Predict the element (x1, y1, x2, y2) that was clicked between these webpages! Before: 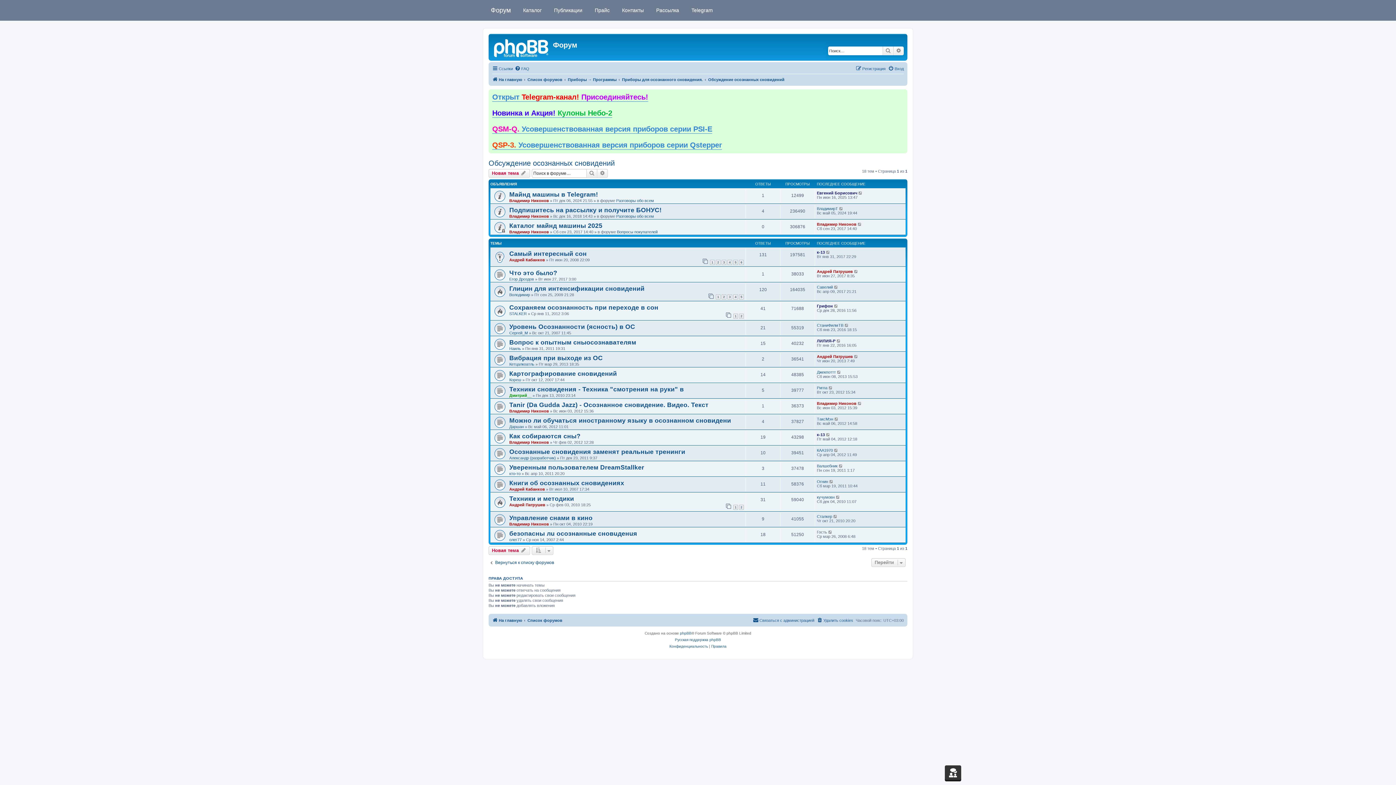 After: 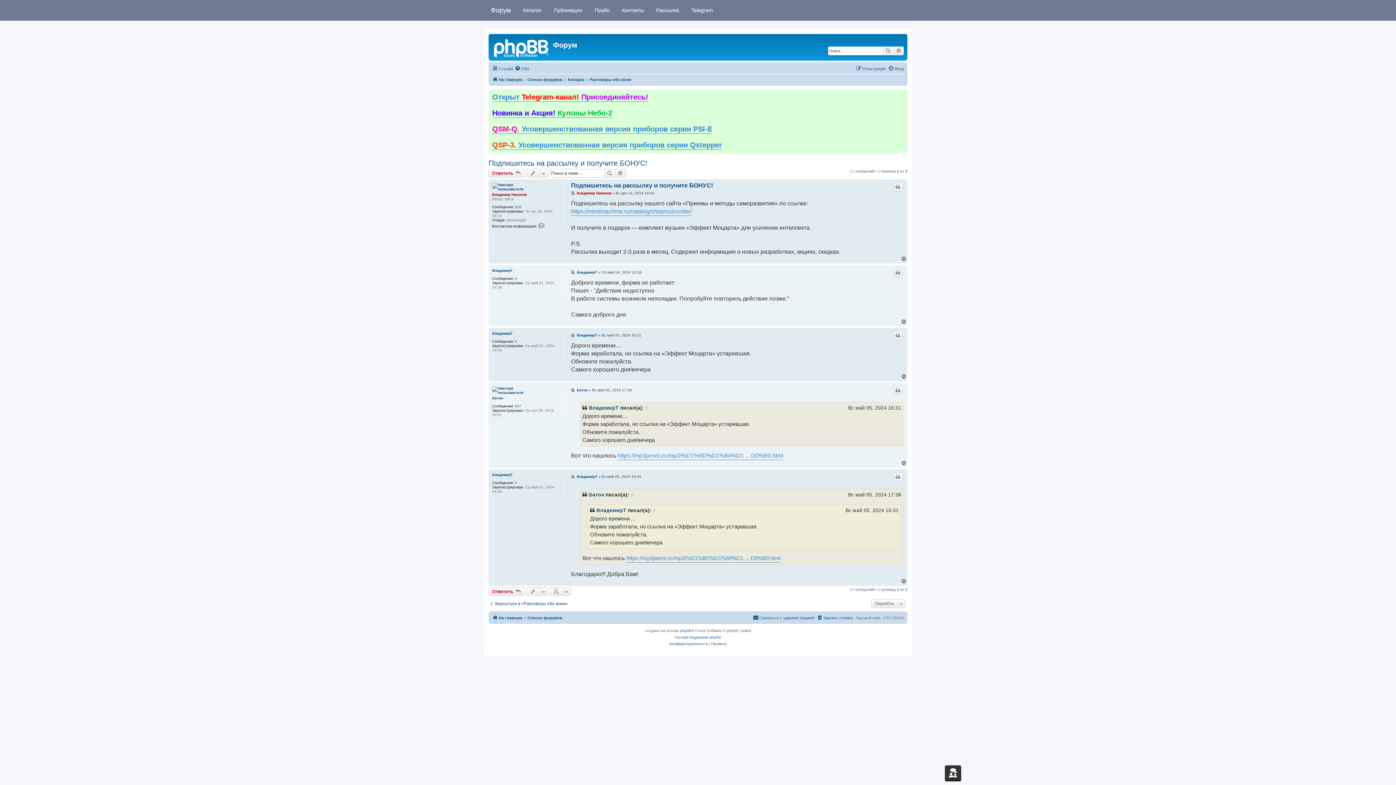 Action: label: Подпишитесь на рассылку и получите БОНУС! bbox: (509, 206, 661, 213)